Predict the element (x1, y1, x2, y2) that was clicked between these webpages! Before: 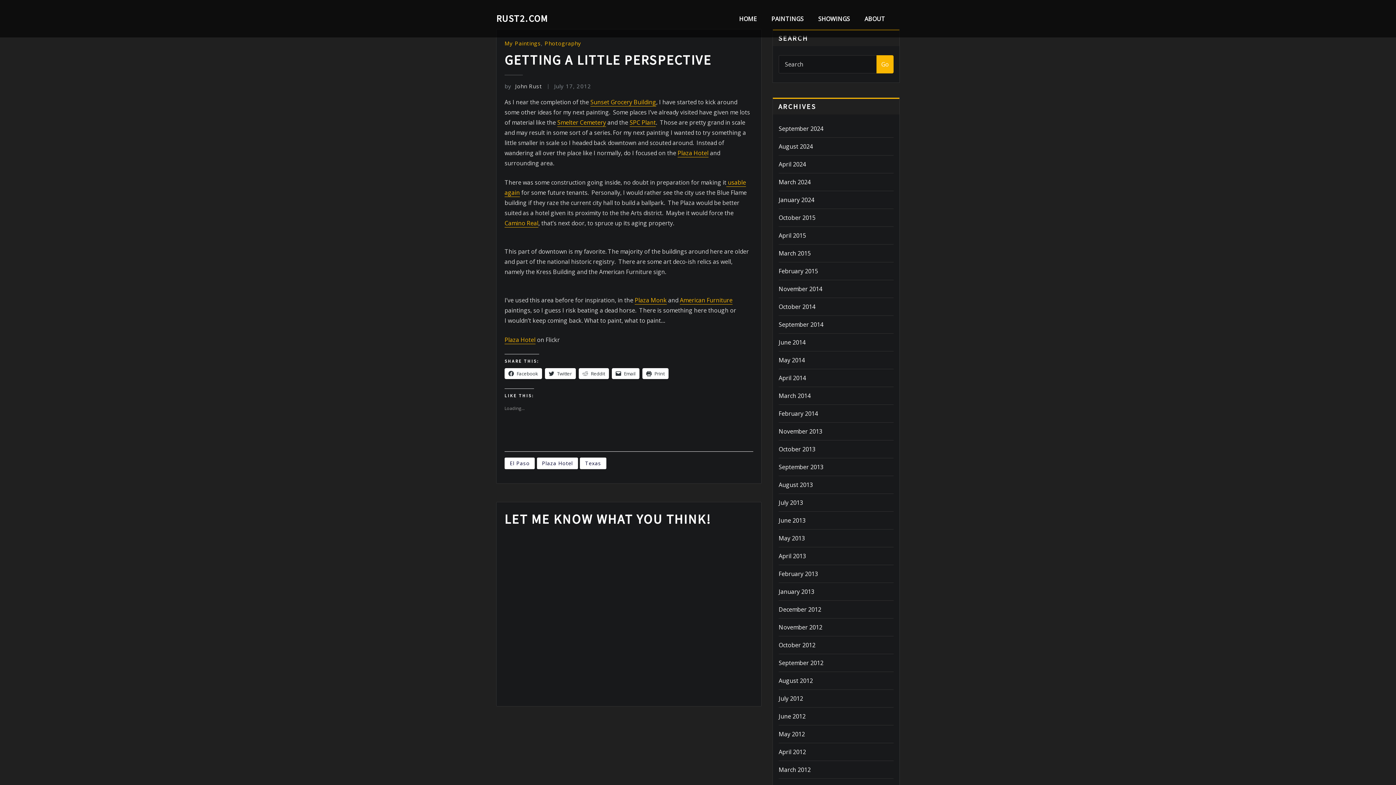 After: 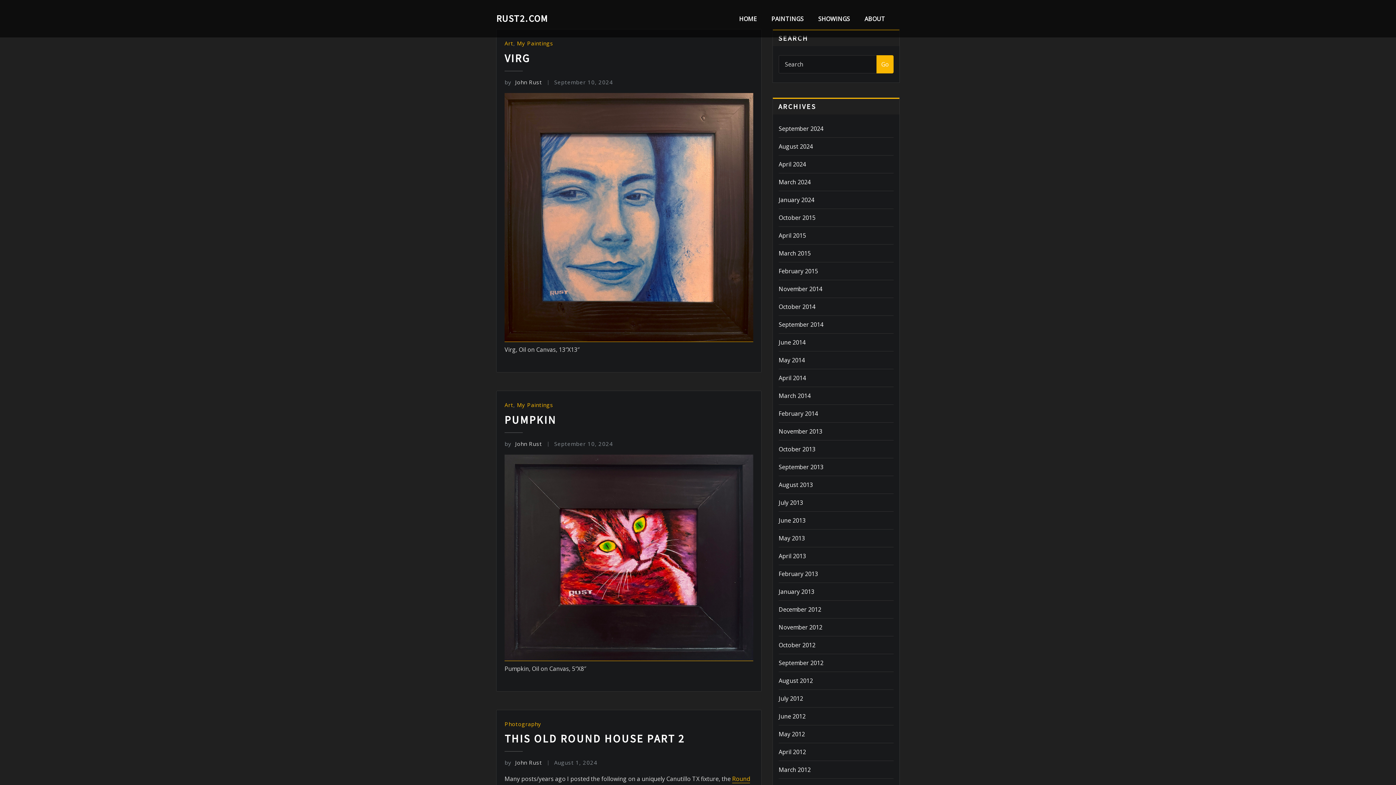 Action: label: Go bbox: (876, 55, 893, 73)